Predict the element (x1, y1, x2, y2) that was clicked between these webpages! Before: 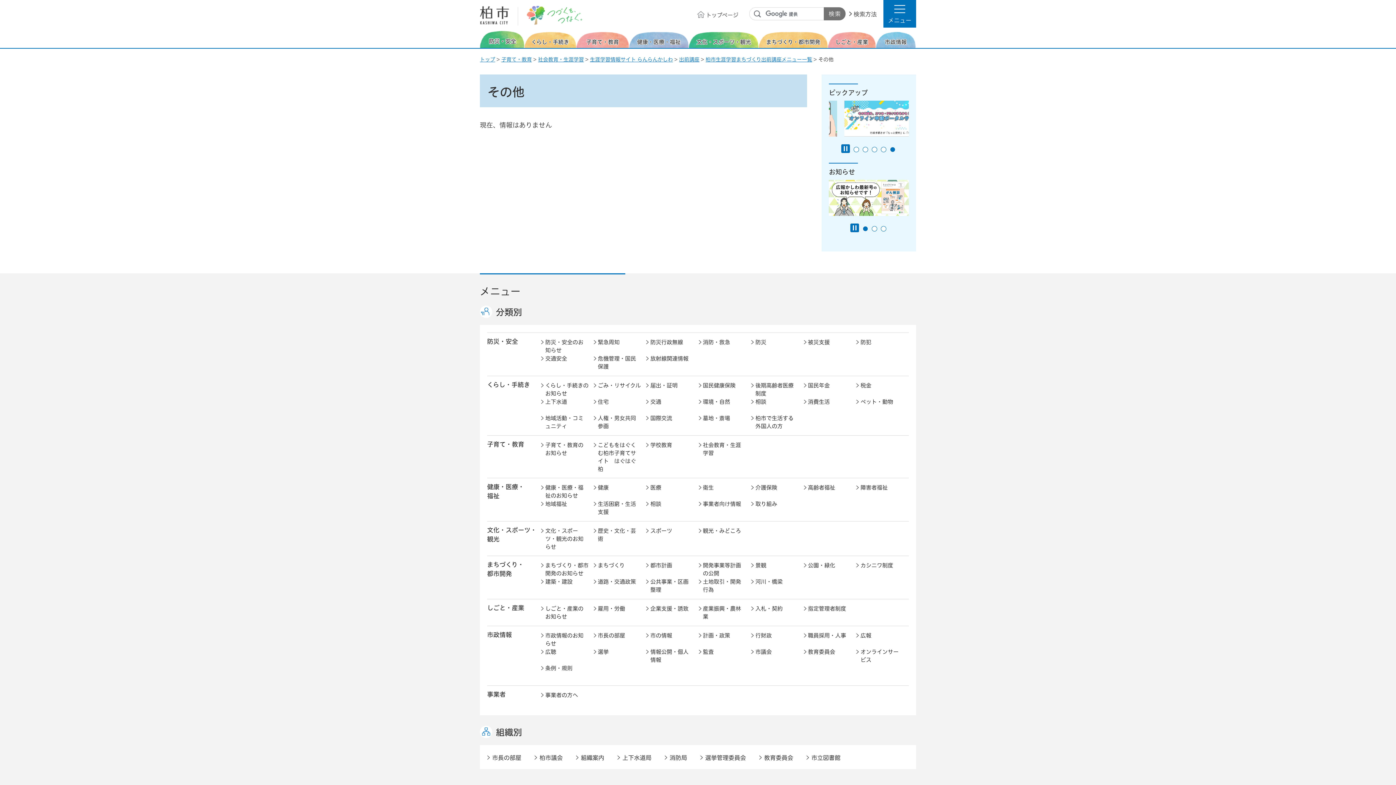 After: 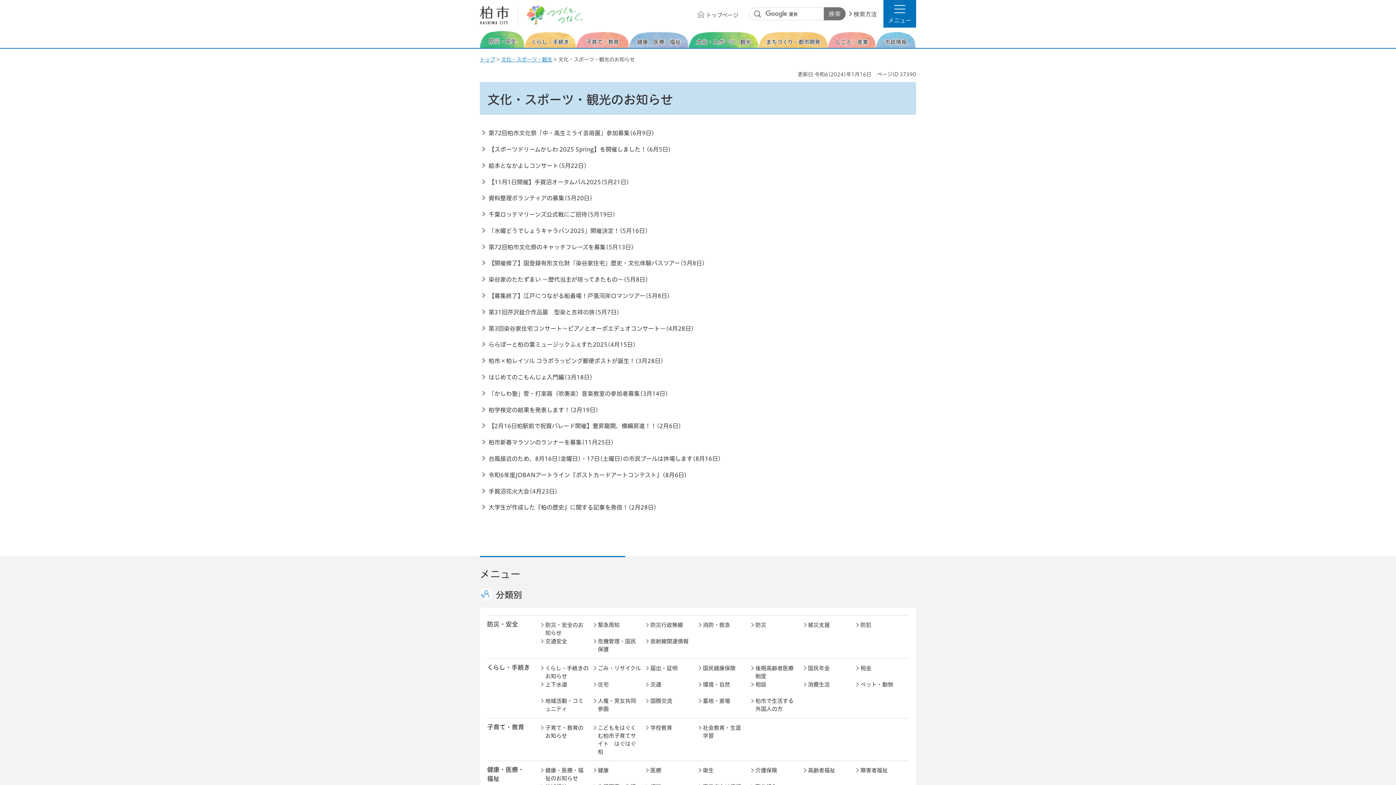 Action: label: 文化・スポーツ・観光のお知らせ bbox: (541, 527, 588, 551)